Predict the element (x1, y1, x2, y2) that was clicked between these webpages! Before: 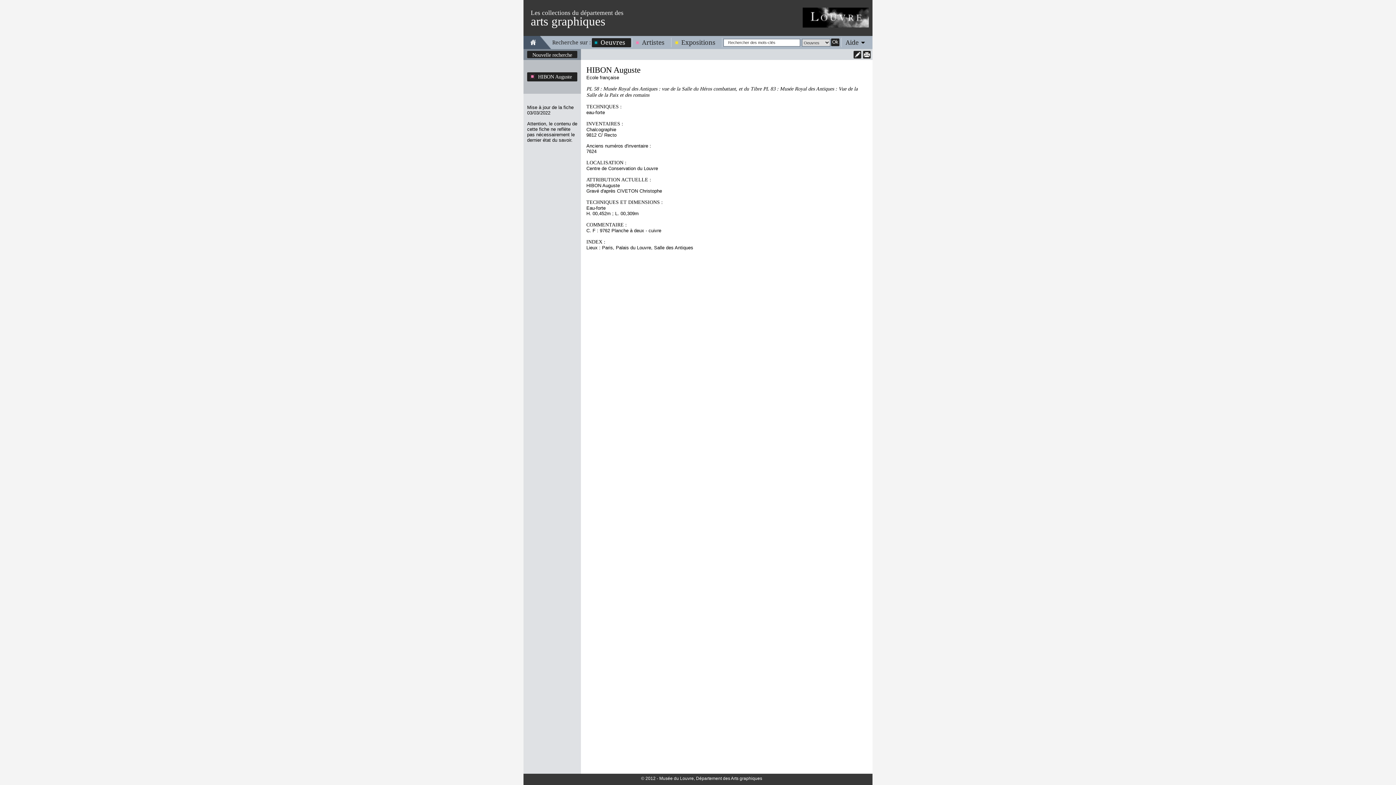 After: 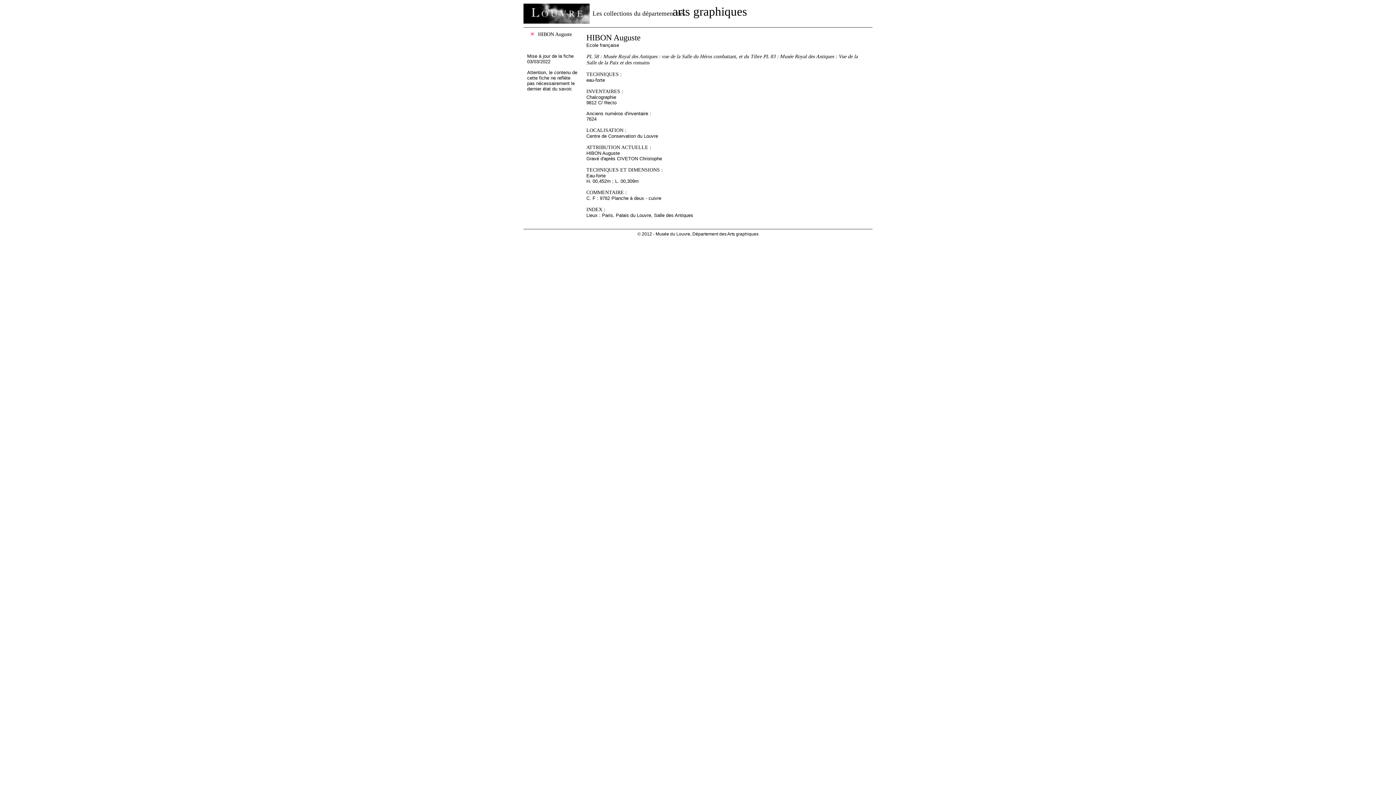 Action: bbox: (863, 50, 870, 58)